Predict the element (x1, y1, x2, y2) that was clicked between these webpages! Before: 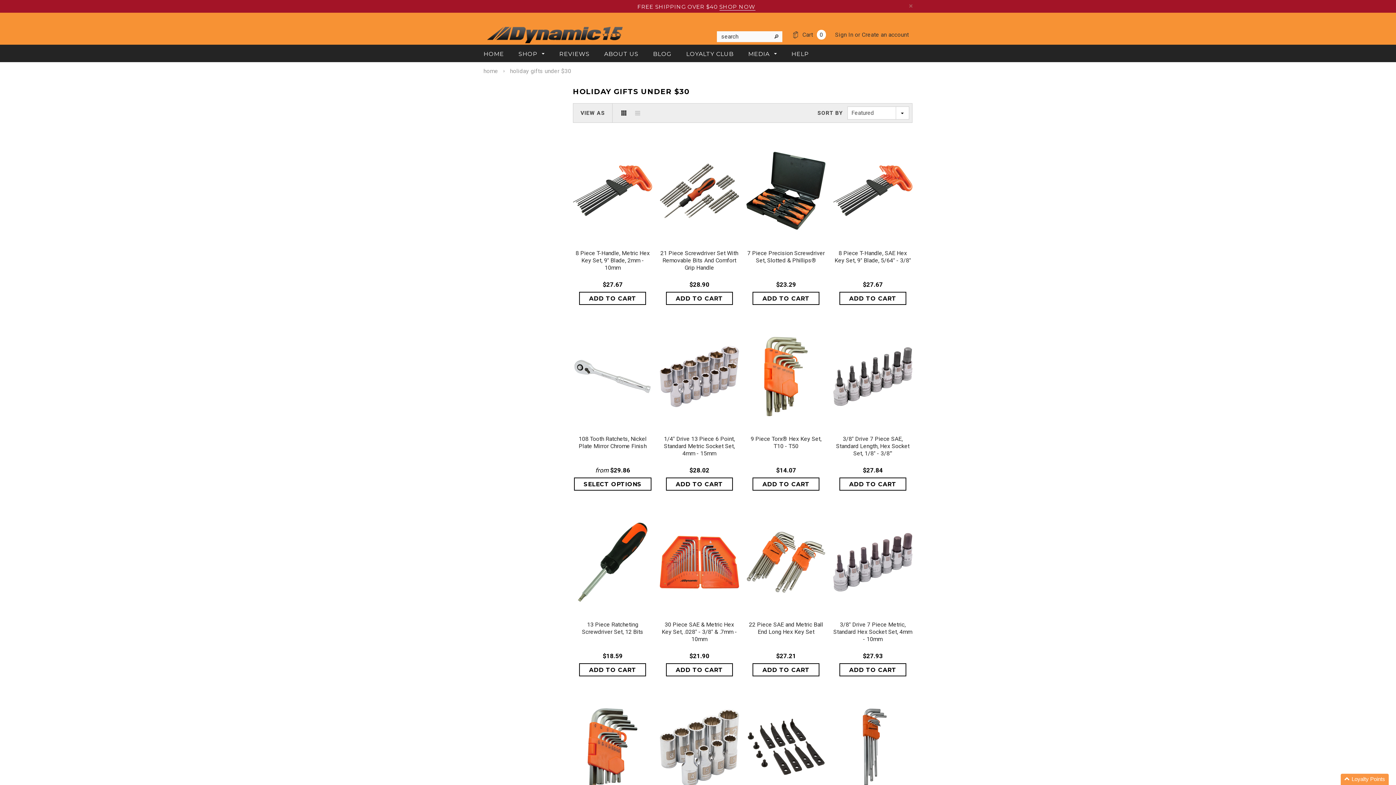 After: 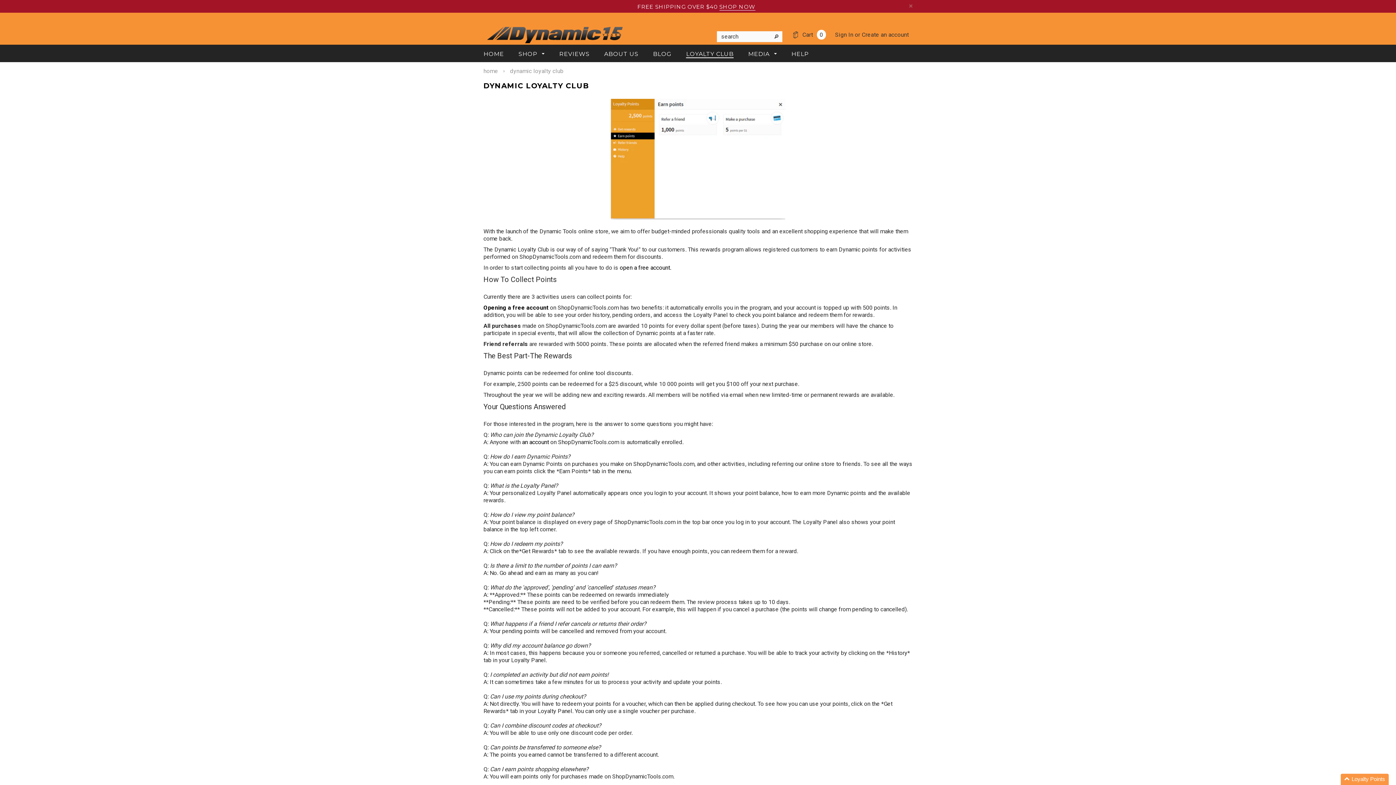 Action: bbox: (686, 50, 733, 57) label: LOYALTY CLUB